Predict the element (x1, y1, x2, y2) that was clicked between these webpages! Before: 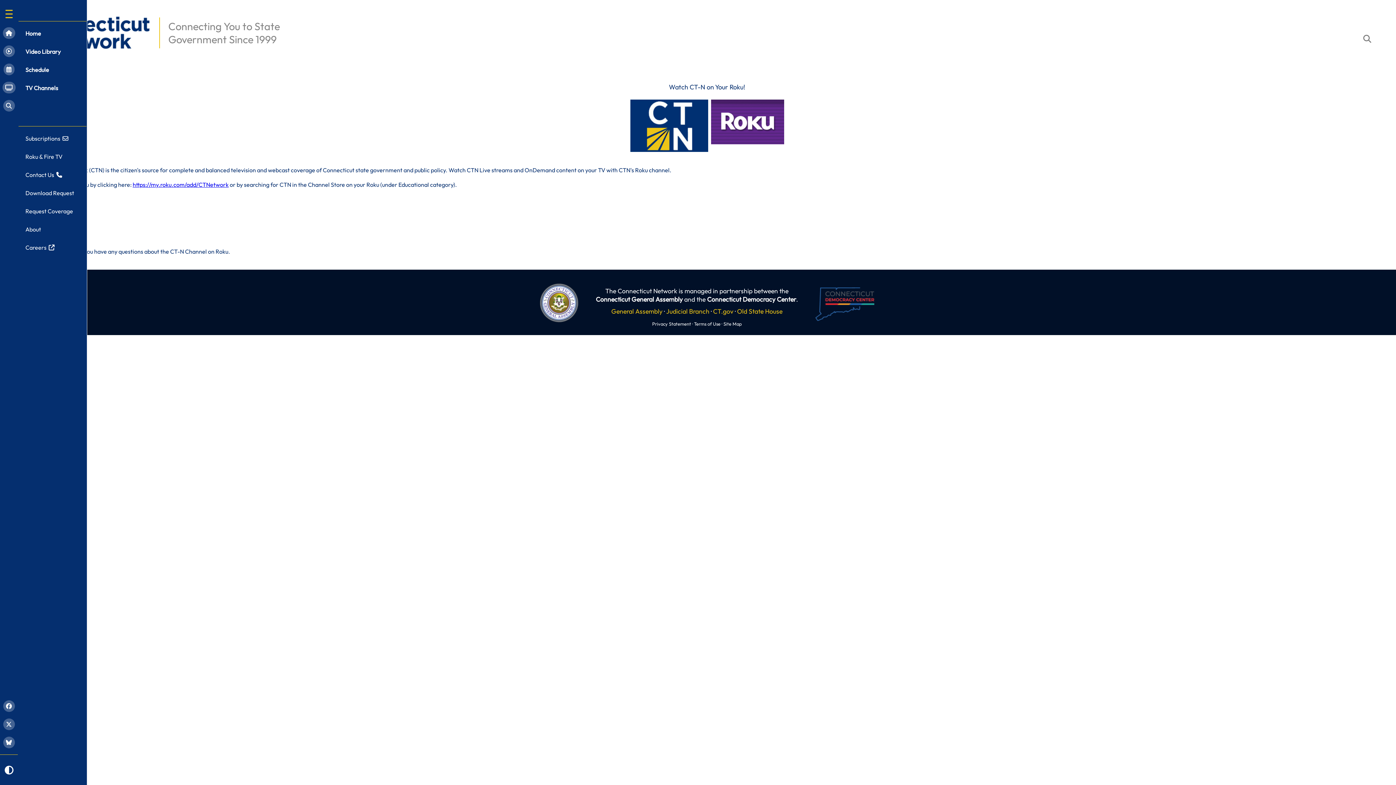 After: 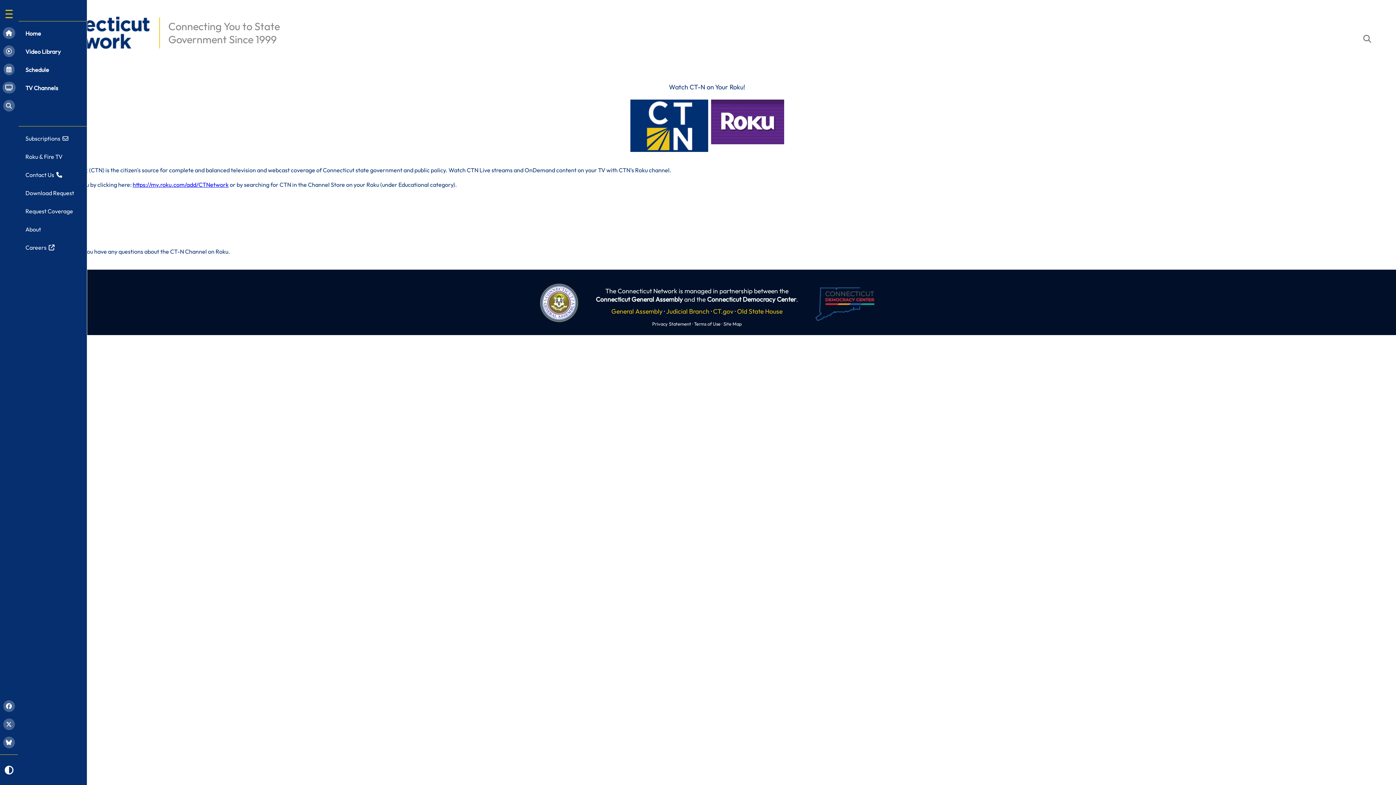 Action: bbox: (630, 137, 708, 146)